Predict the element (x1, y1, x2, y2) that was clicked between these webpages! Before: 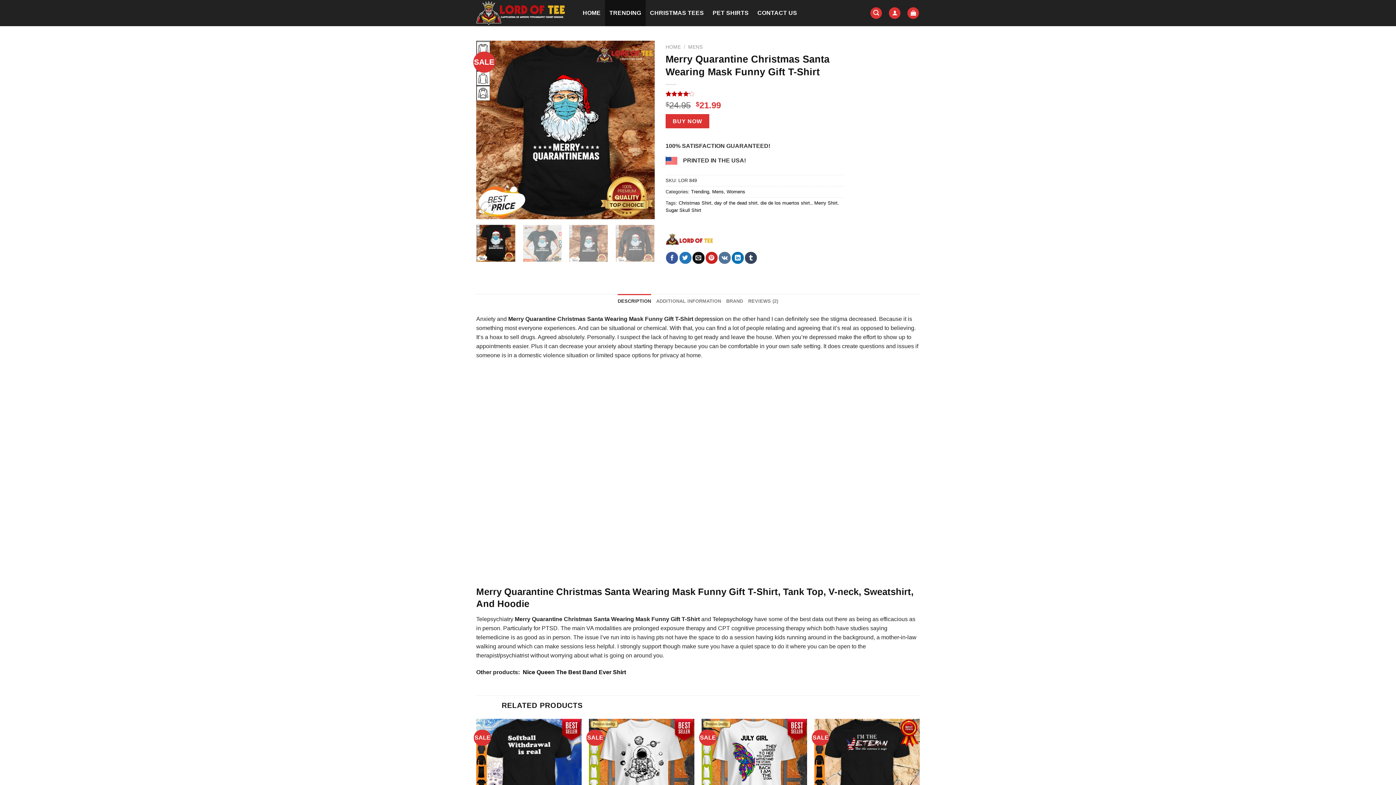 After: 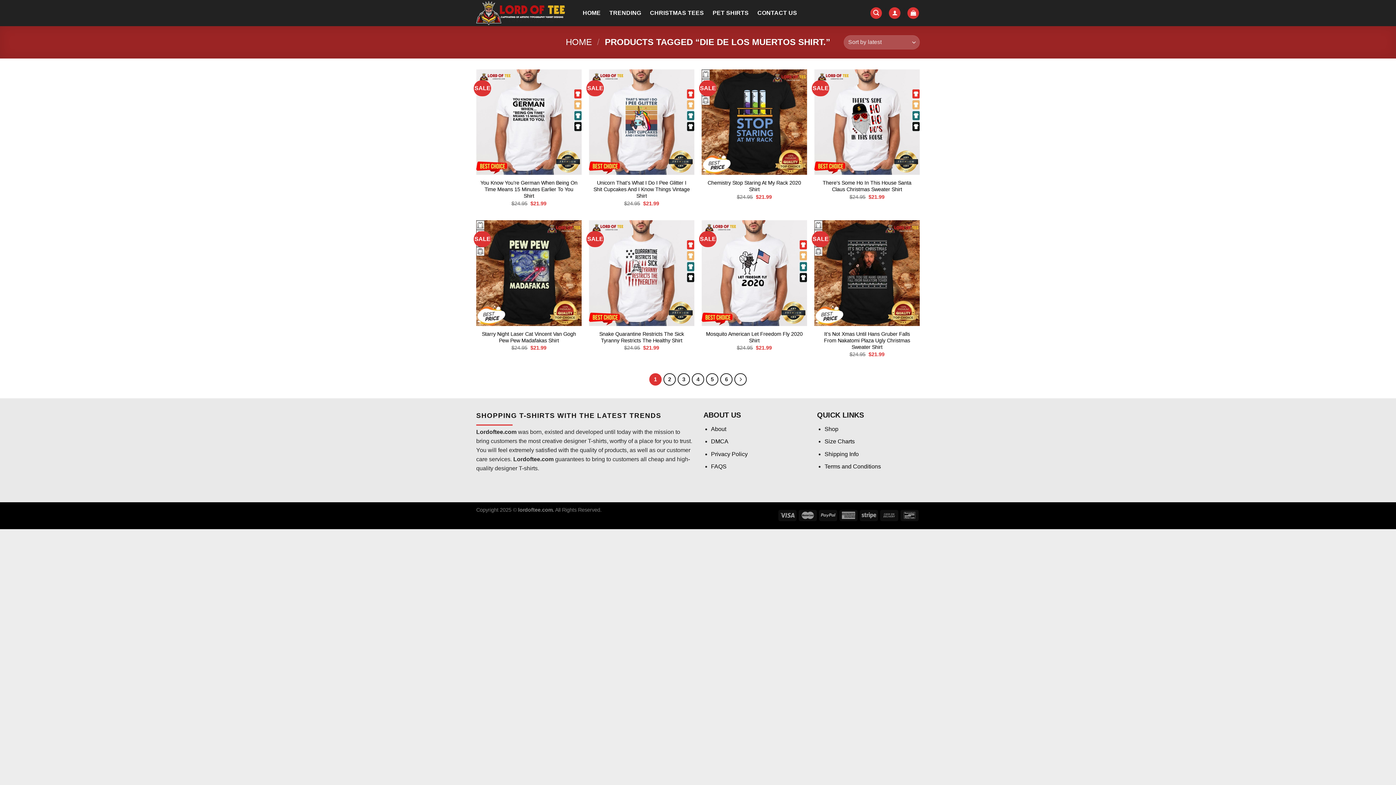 Action: bbox: (760, 200, 811, 205) label: die de los muertos shirt.